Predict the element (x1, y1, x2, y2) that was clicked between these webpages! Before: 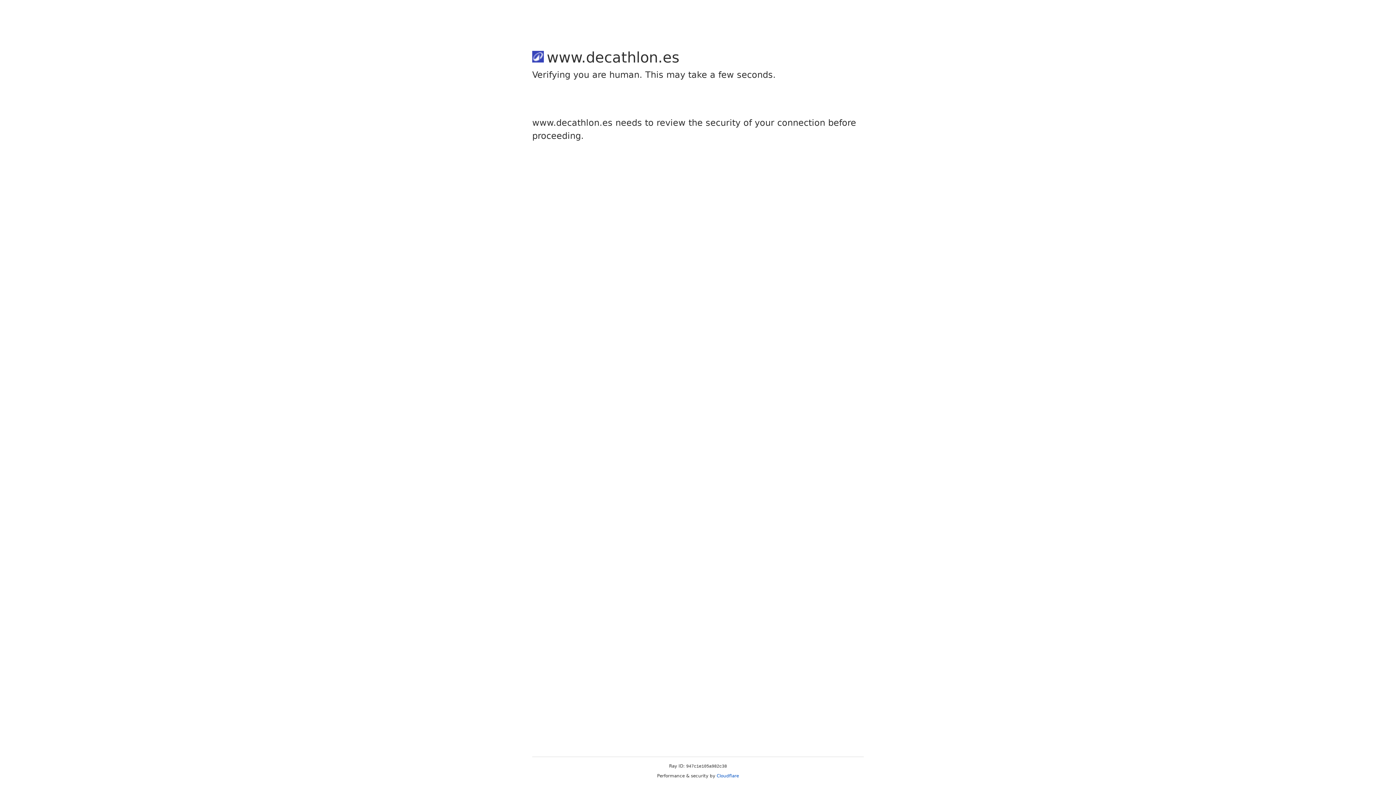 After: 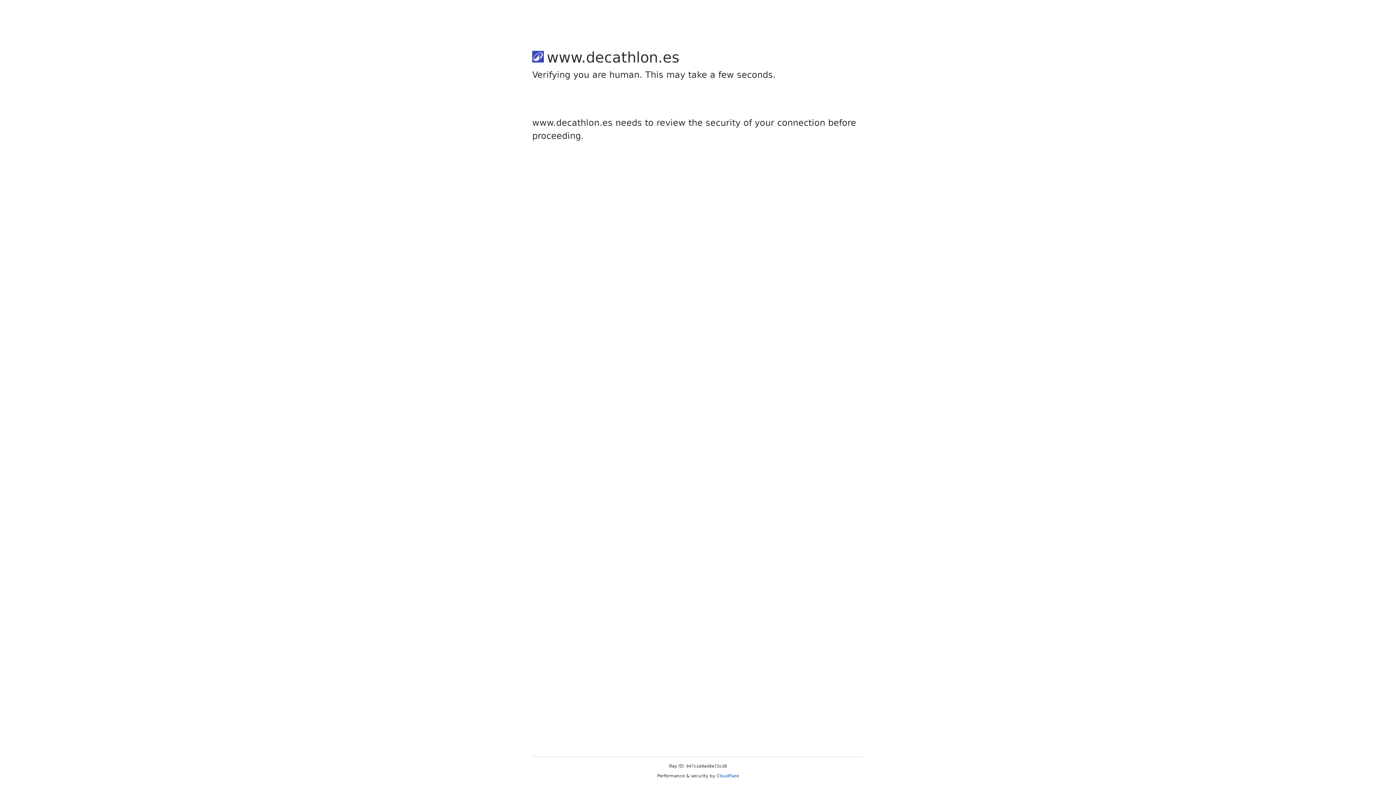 Action: label: Cloudflare bbox: (716, 773, 739, 778)